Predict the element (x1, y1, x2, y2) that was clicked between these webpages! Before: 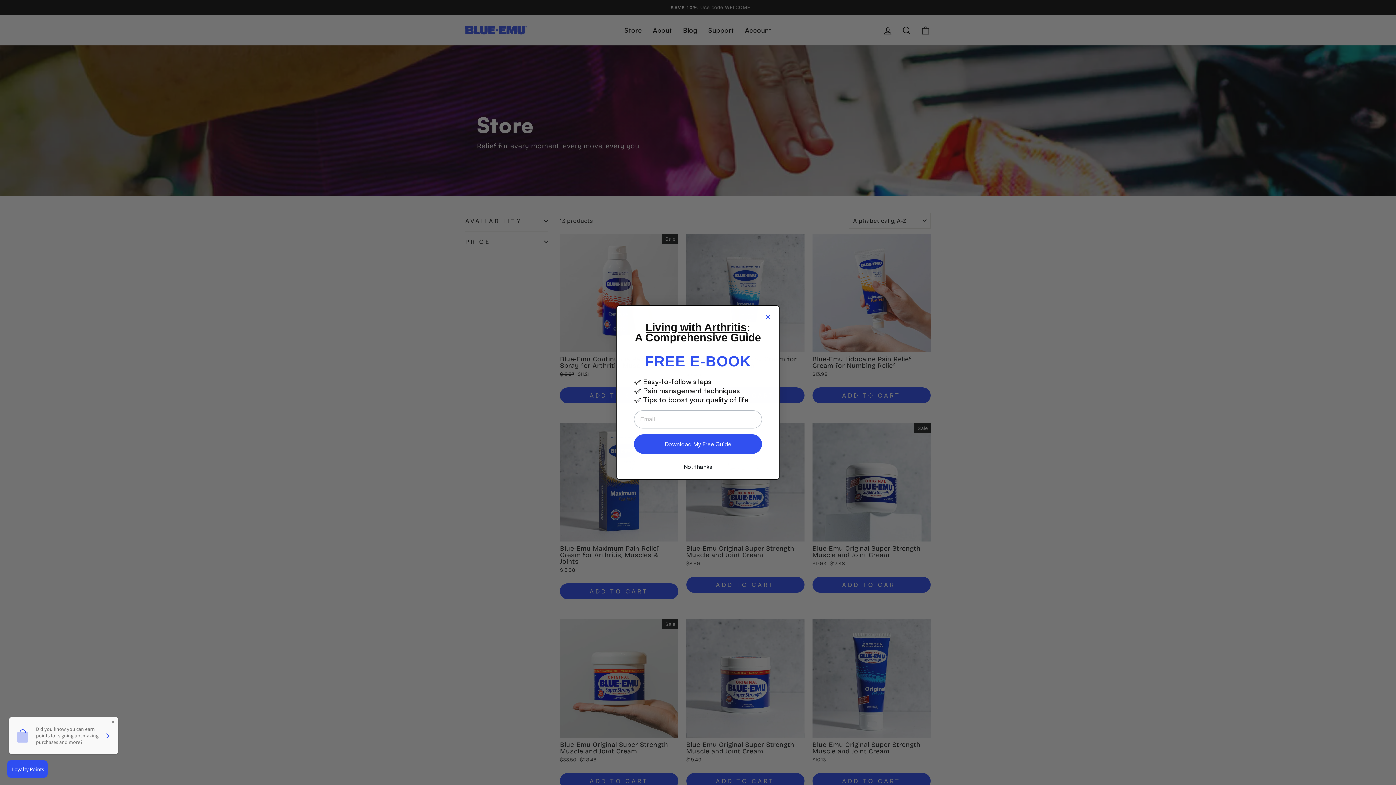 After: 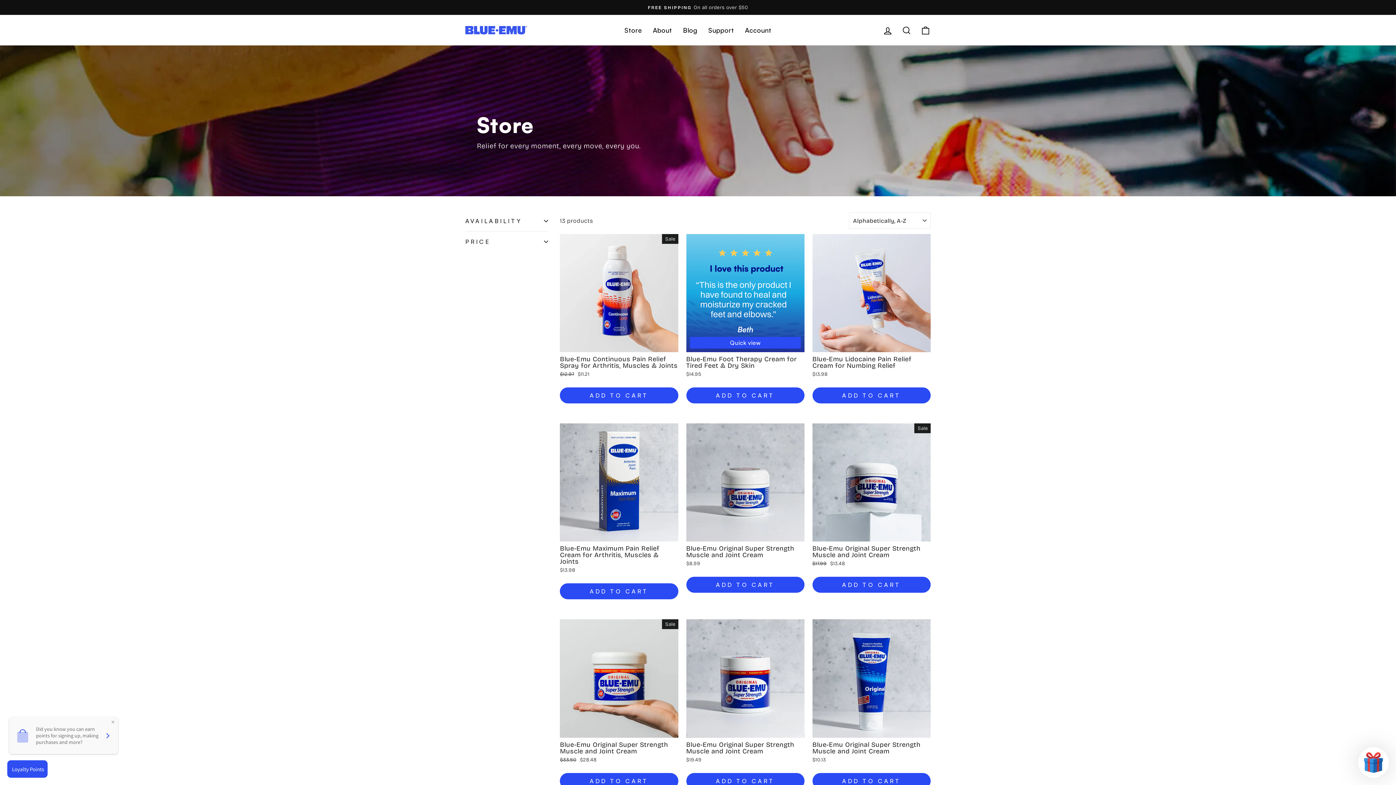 Action: bbox: (763, 312, 772, 321) label: Close dialog